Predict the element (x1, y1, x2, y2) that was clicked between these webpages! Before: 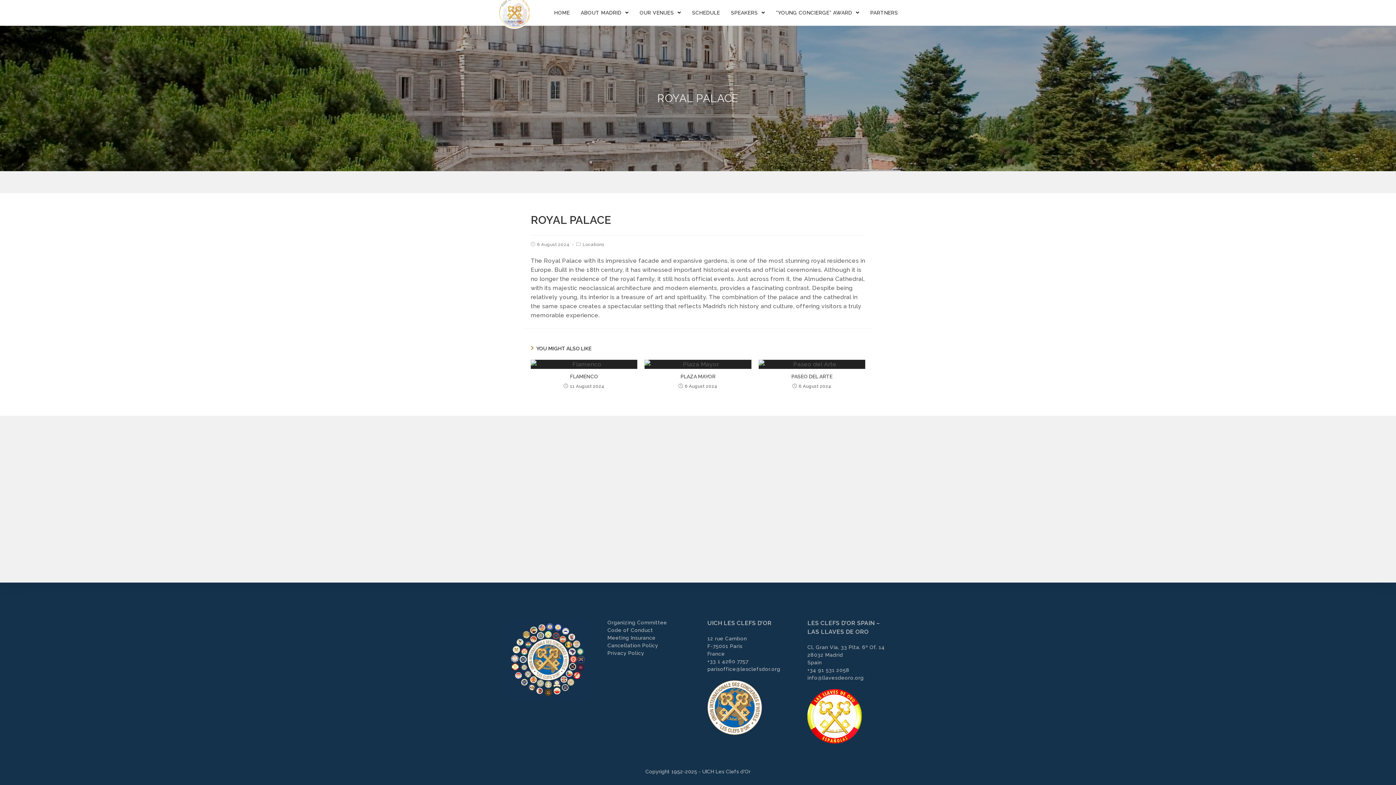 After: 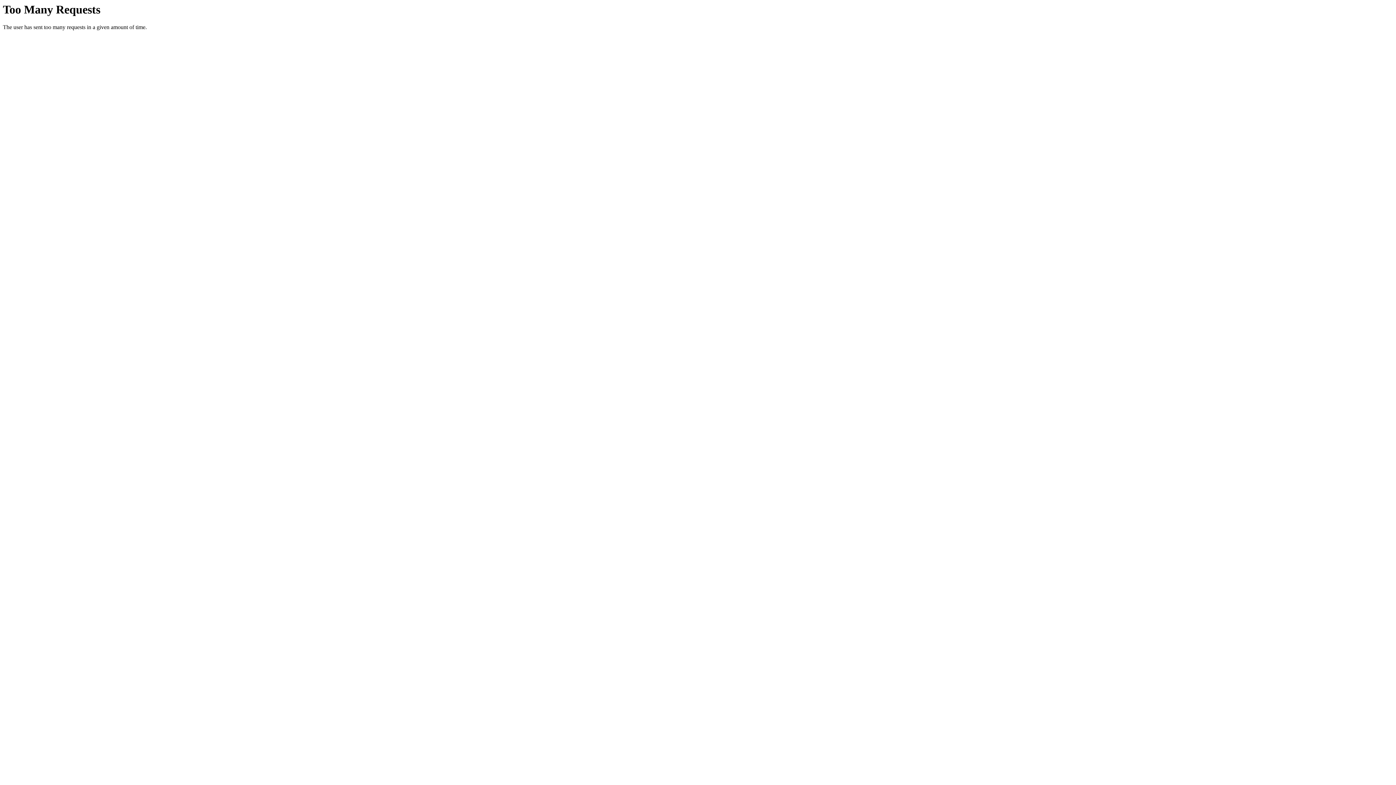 Action: bbox: (807, 713, 862, 719)